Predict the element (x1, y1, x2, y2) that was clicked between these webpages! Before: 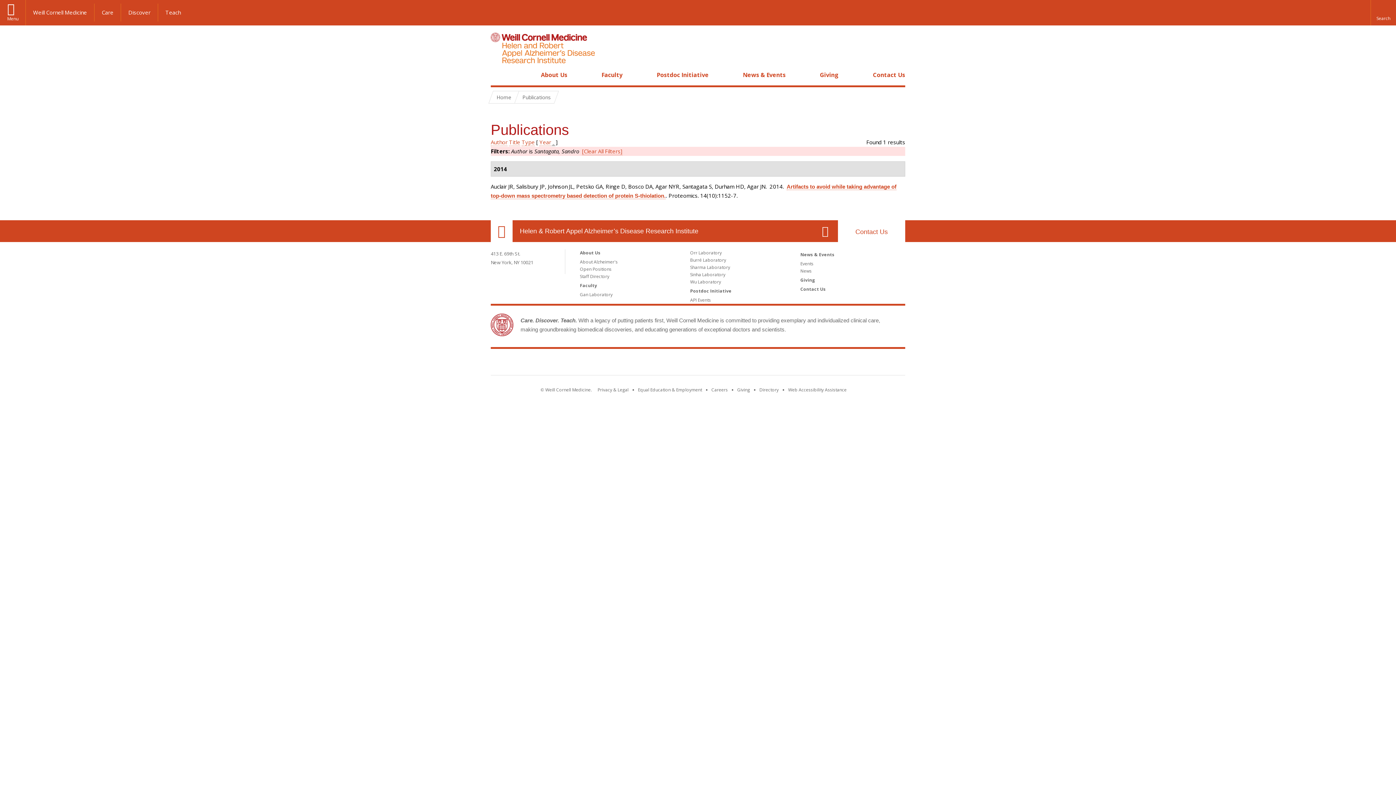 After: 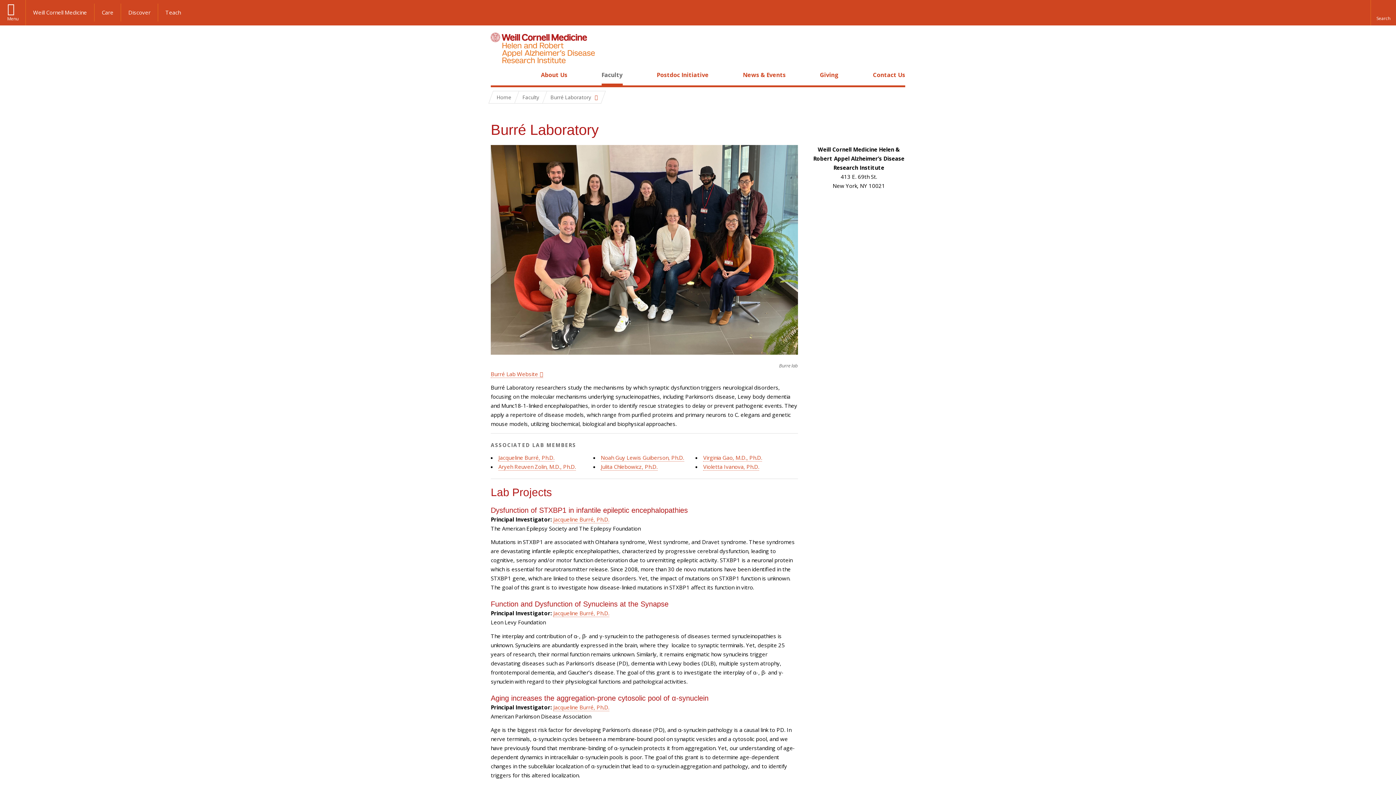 Action: bbox: (690, 257, 726, 263) label: Burré Laboratory